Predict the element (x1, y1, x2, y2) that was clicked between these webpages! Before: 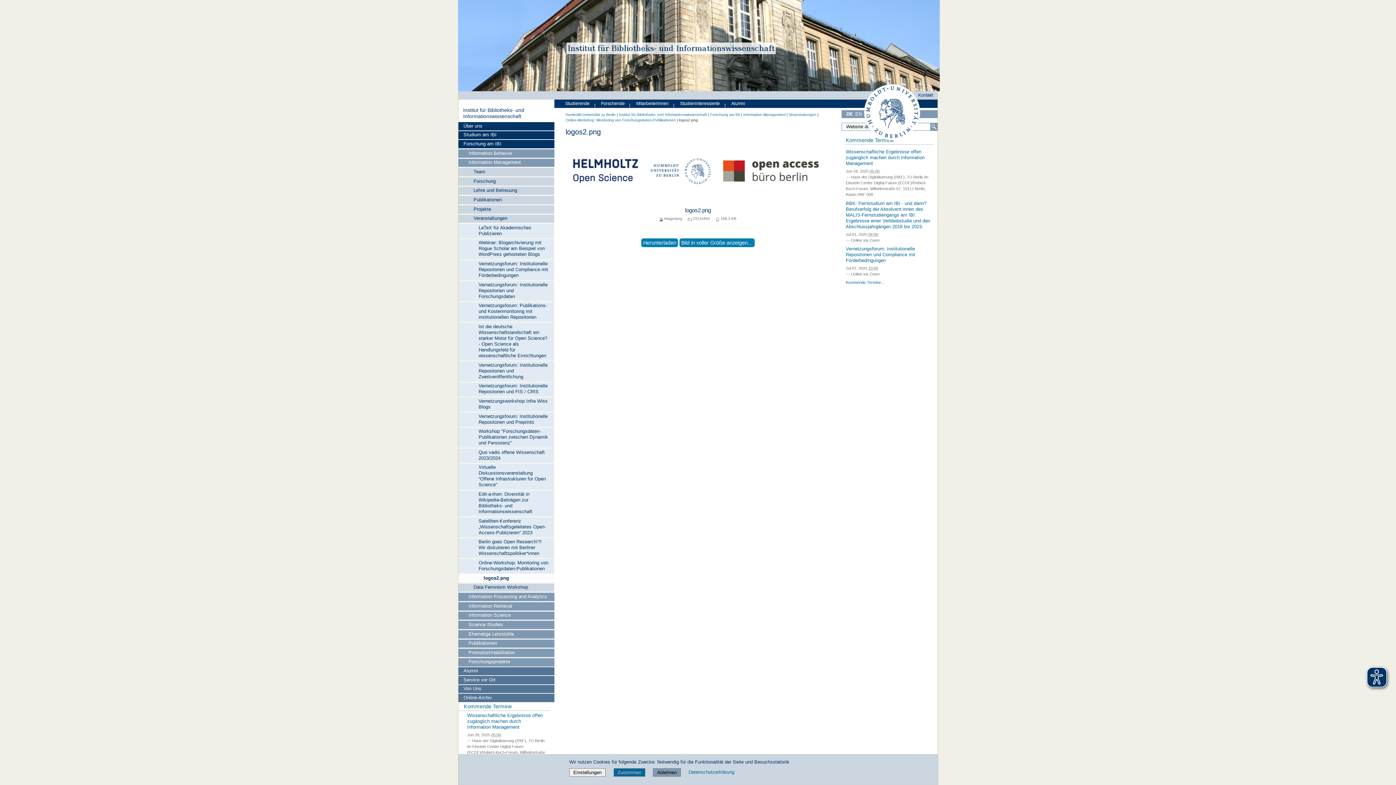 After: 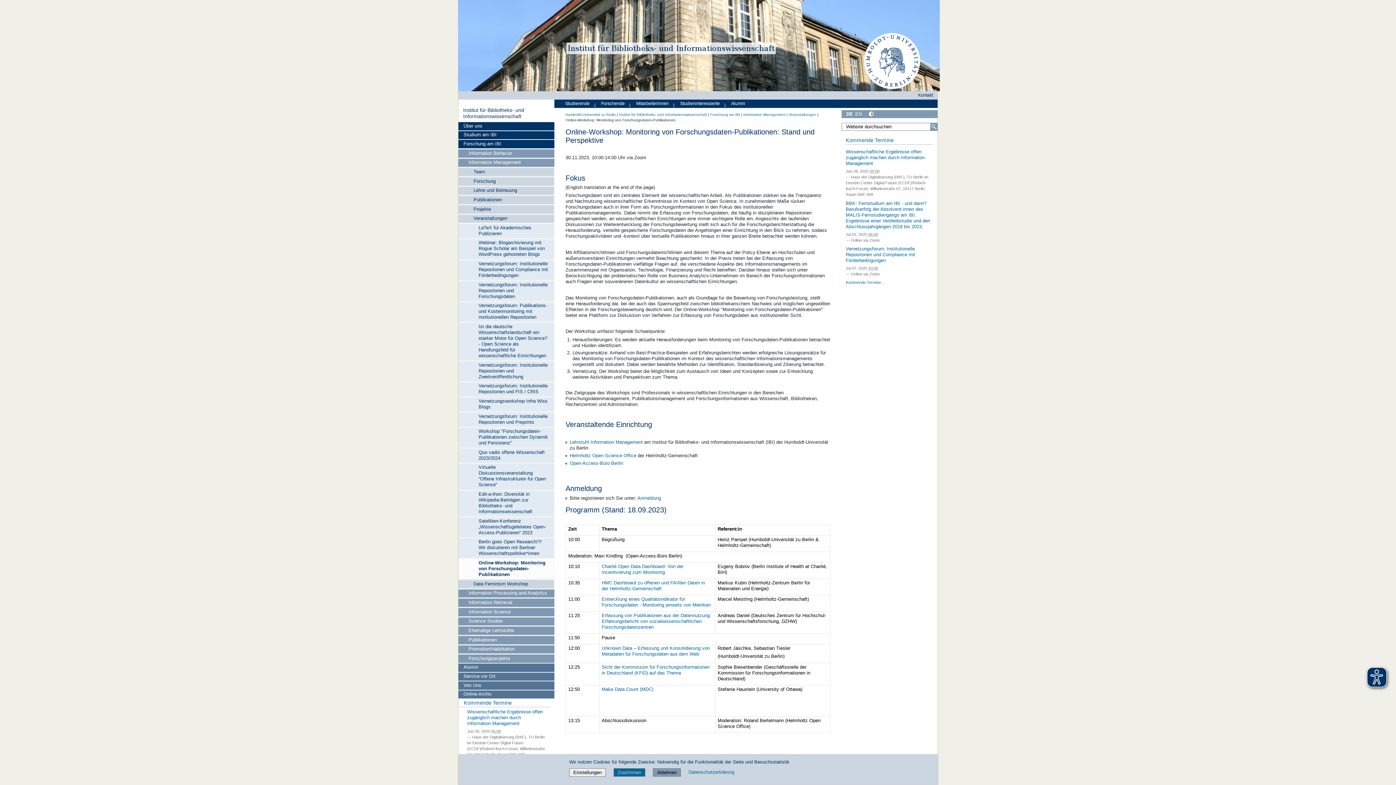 Action: bbox: (458, 559, 554, 573) label: Online-Workshop: Monitoring von Forschungsdaten-Publikationen